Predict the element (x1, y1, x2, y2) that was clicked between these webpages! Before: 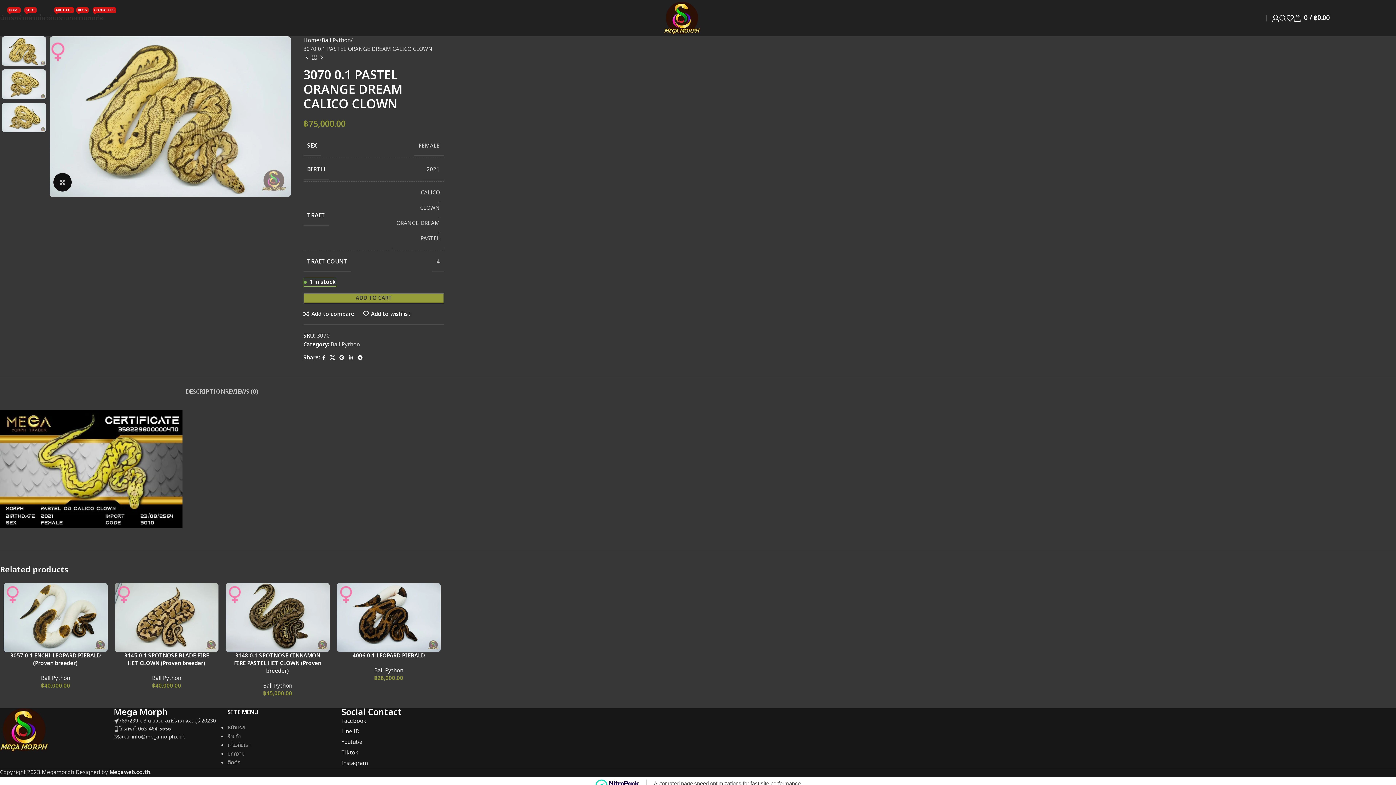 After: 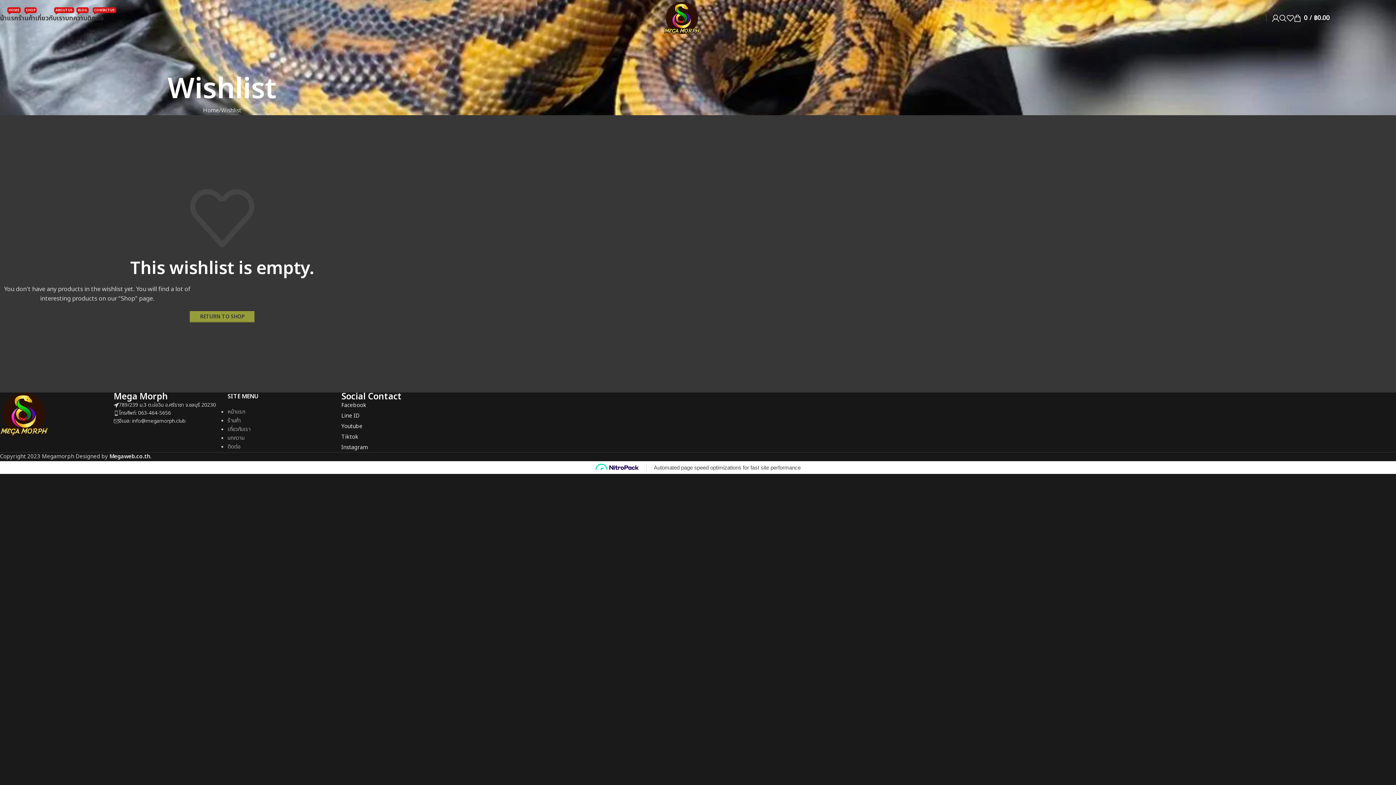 Action: bbox: (1286, 10, 1294, 25)